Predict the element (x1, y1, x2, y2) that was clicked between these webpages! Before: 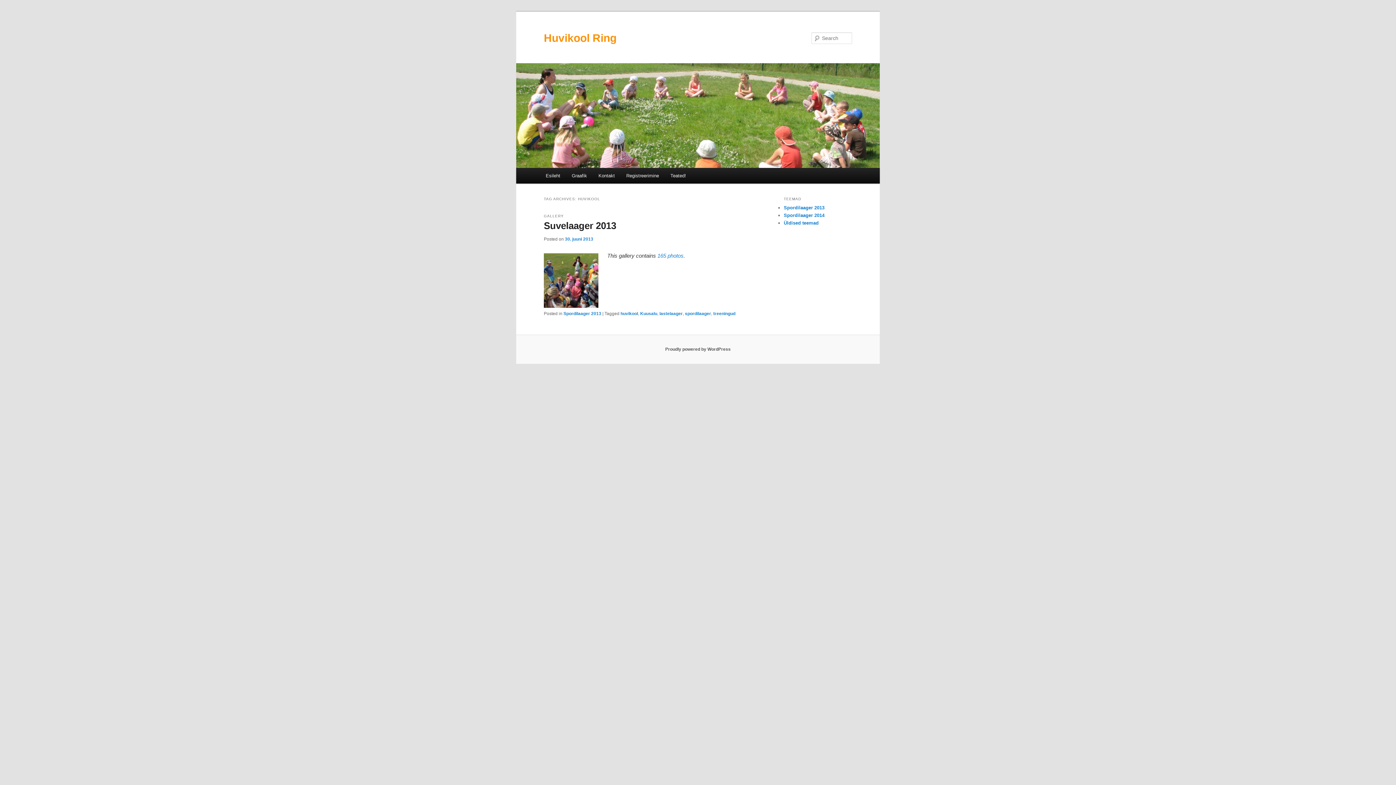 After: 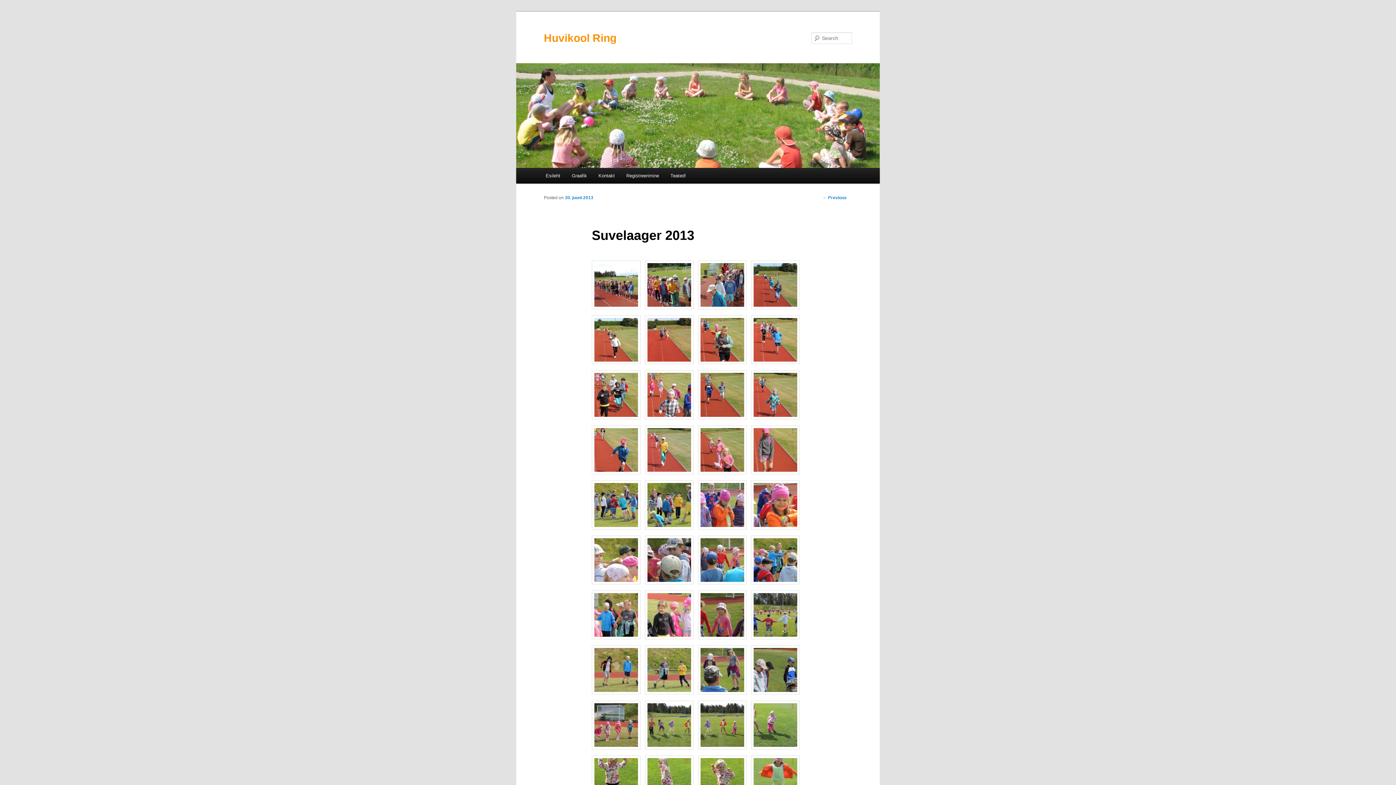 Action: label: Suvelaager 2013 bbox: (544, 220, 616, 231)